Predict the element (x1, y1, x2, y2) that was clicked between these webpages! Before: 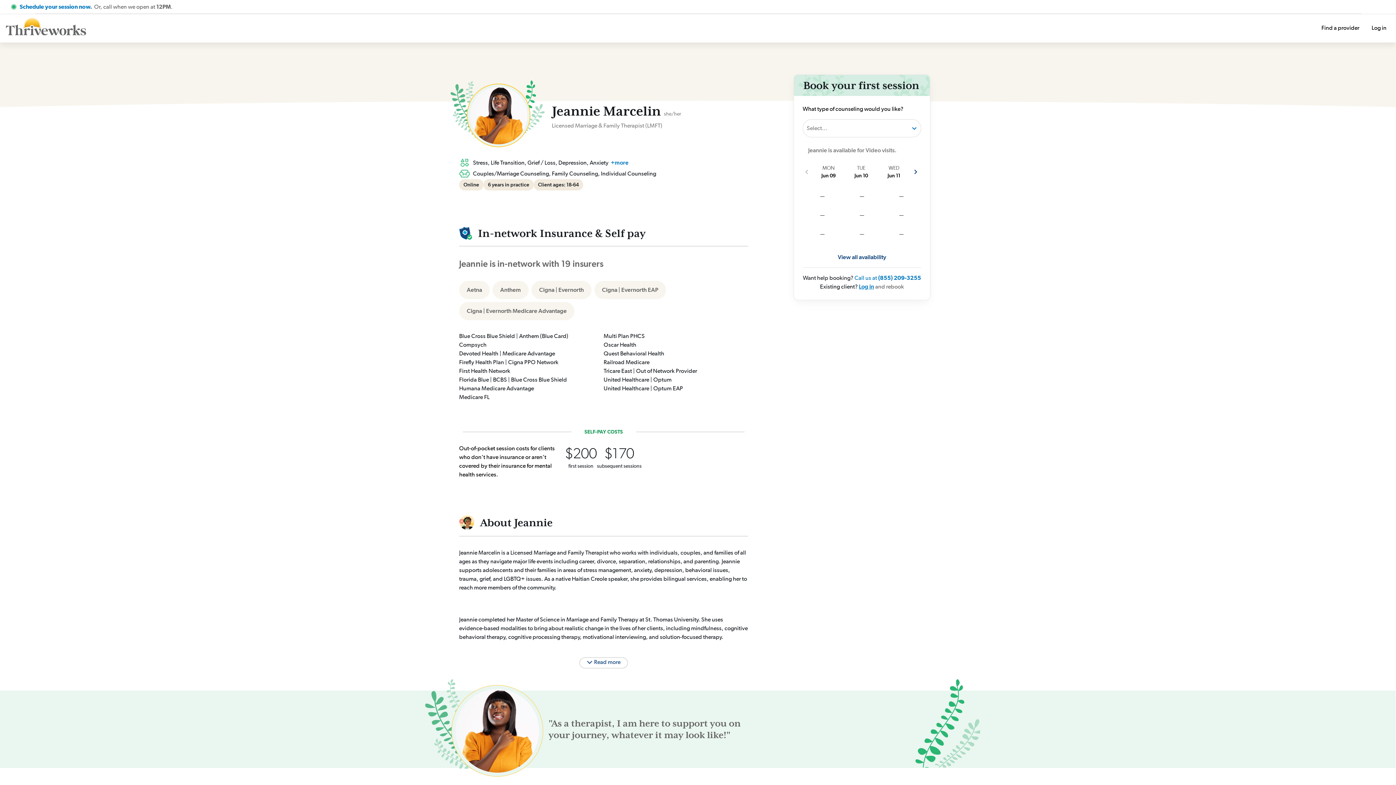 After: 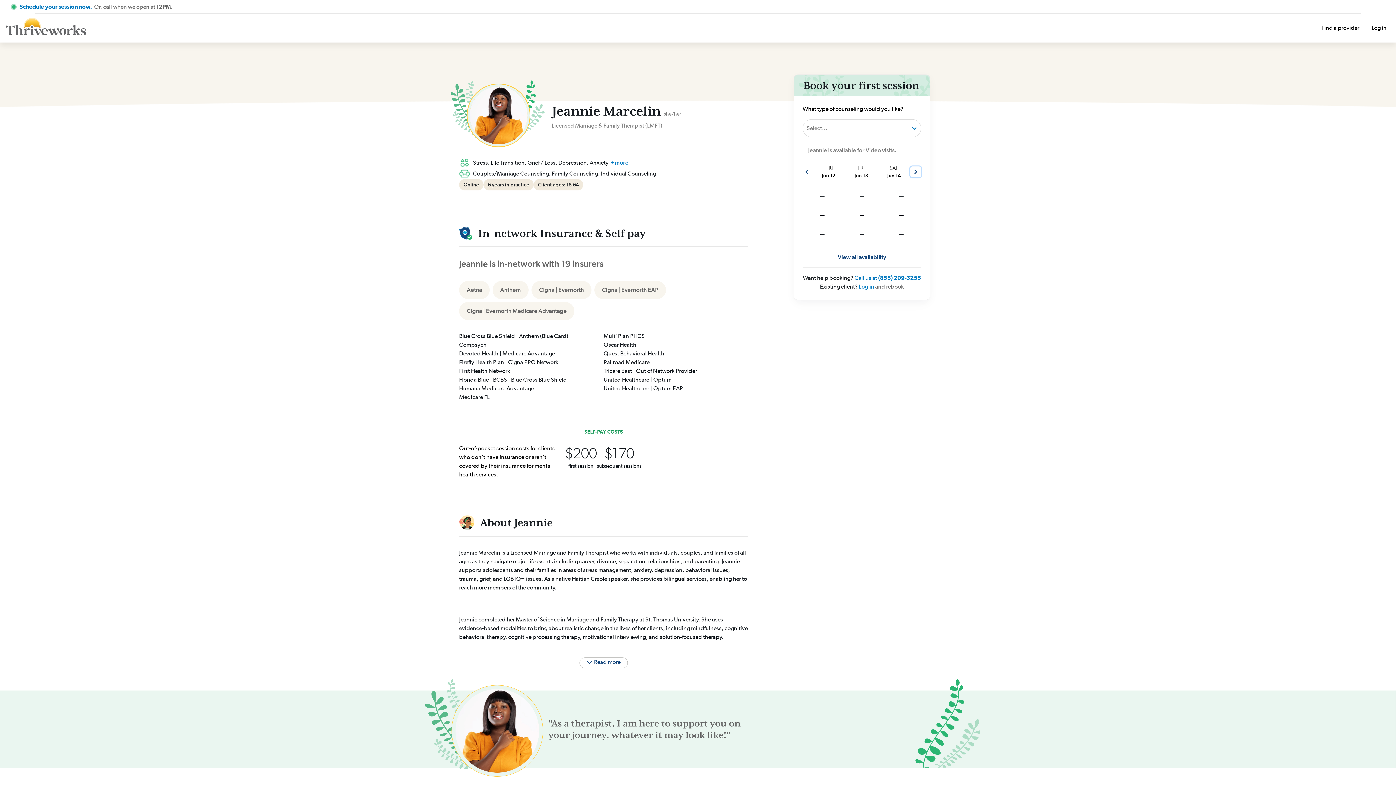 Action: label: show more next slots bbox: (910, 166, 921, 177)